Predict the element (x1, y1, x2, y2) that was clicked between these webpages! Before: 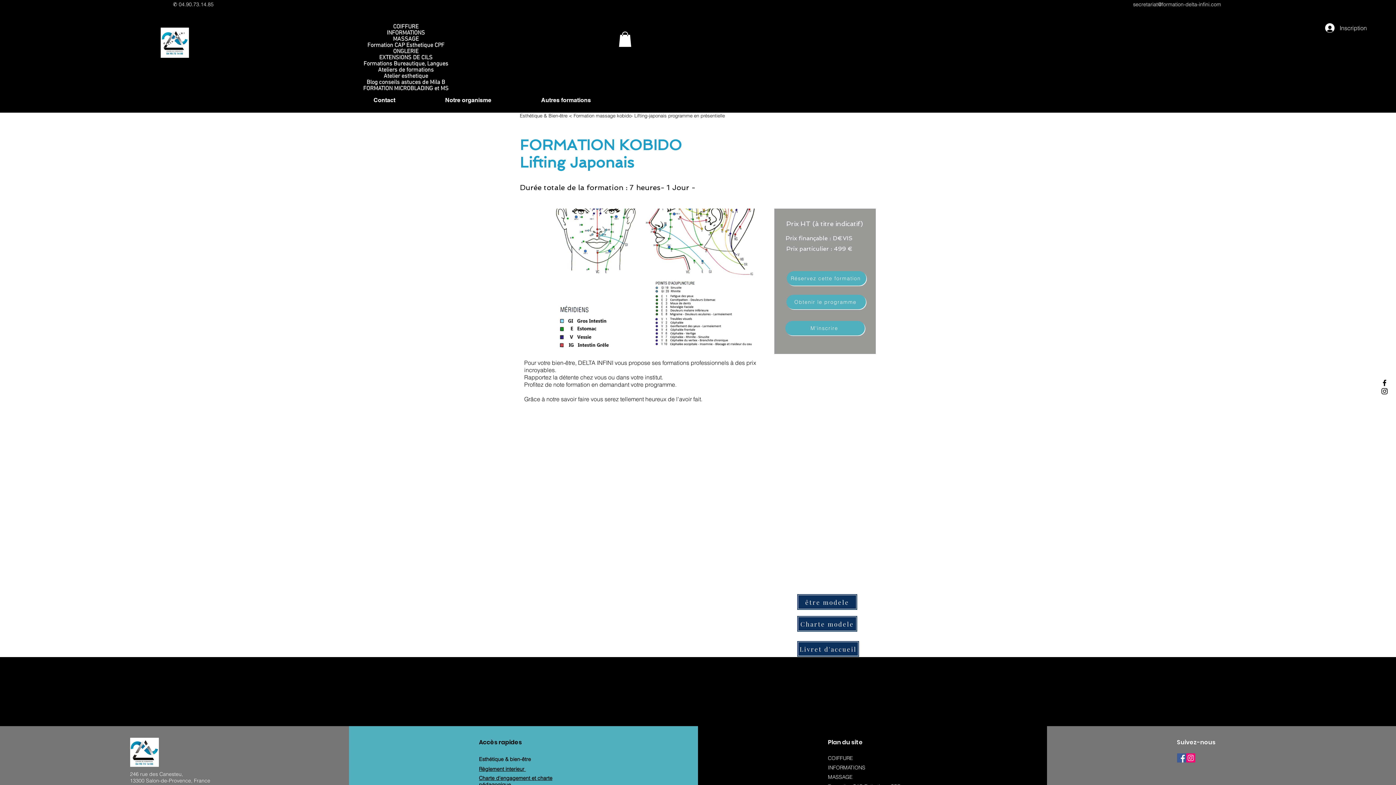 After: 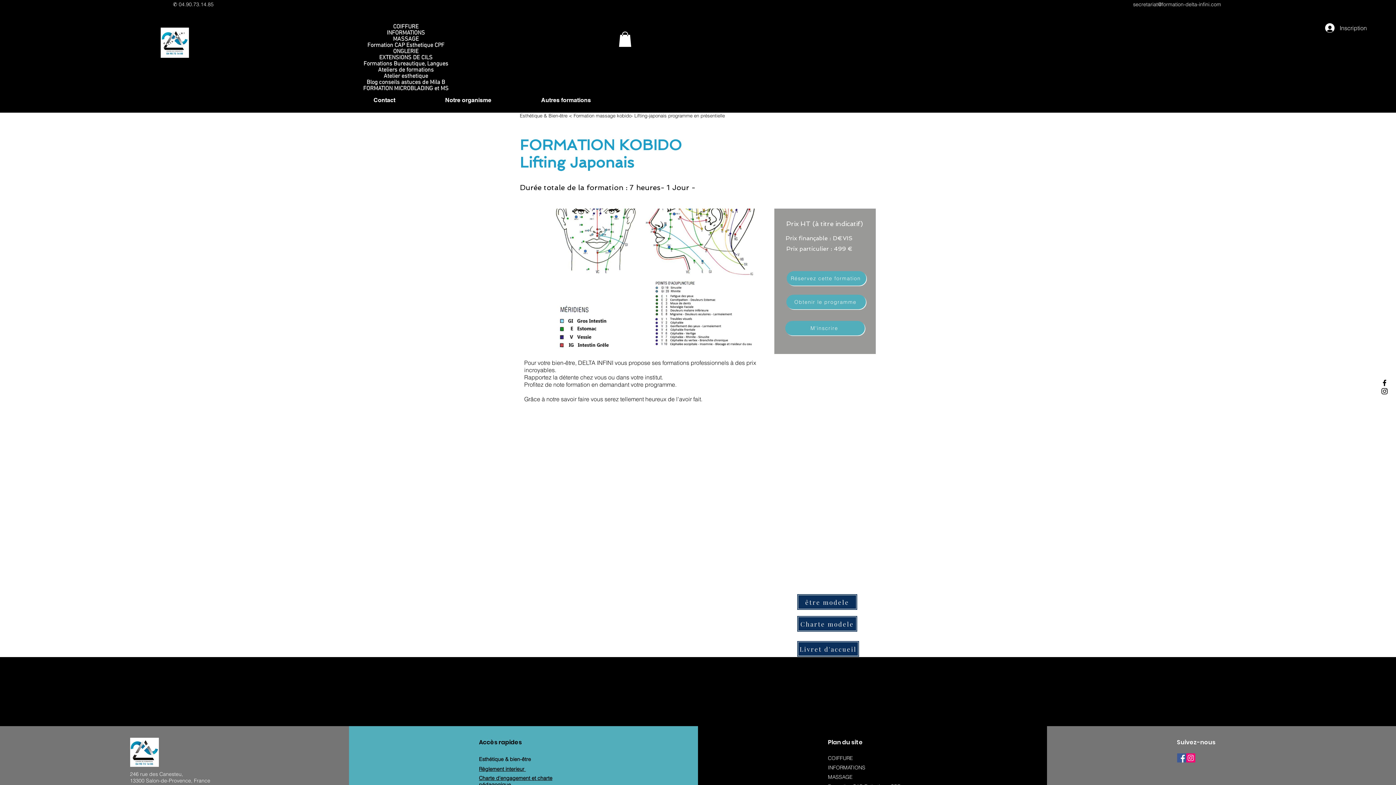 Action: label: Règlement interieur  bbox: (479, 765, 526, 772)